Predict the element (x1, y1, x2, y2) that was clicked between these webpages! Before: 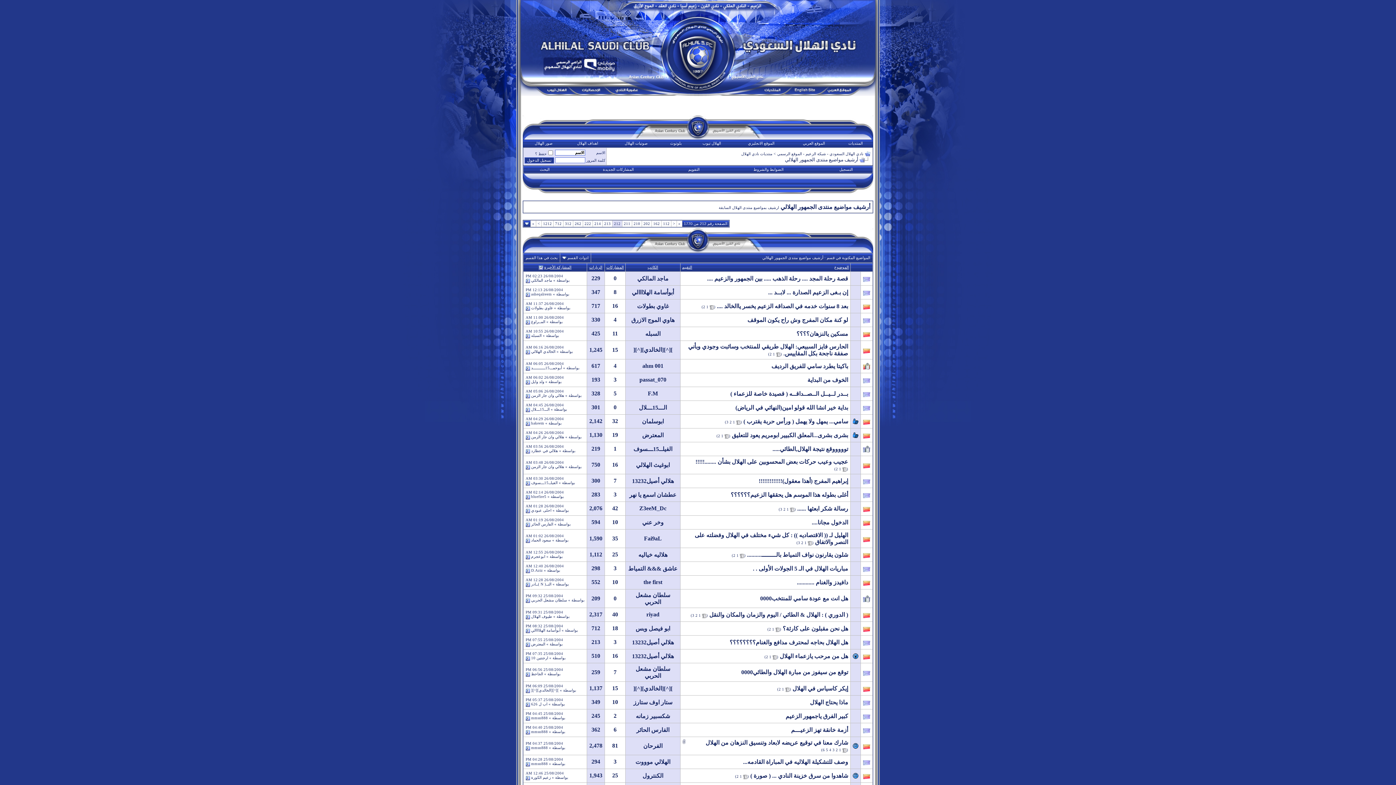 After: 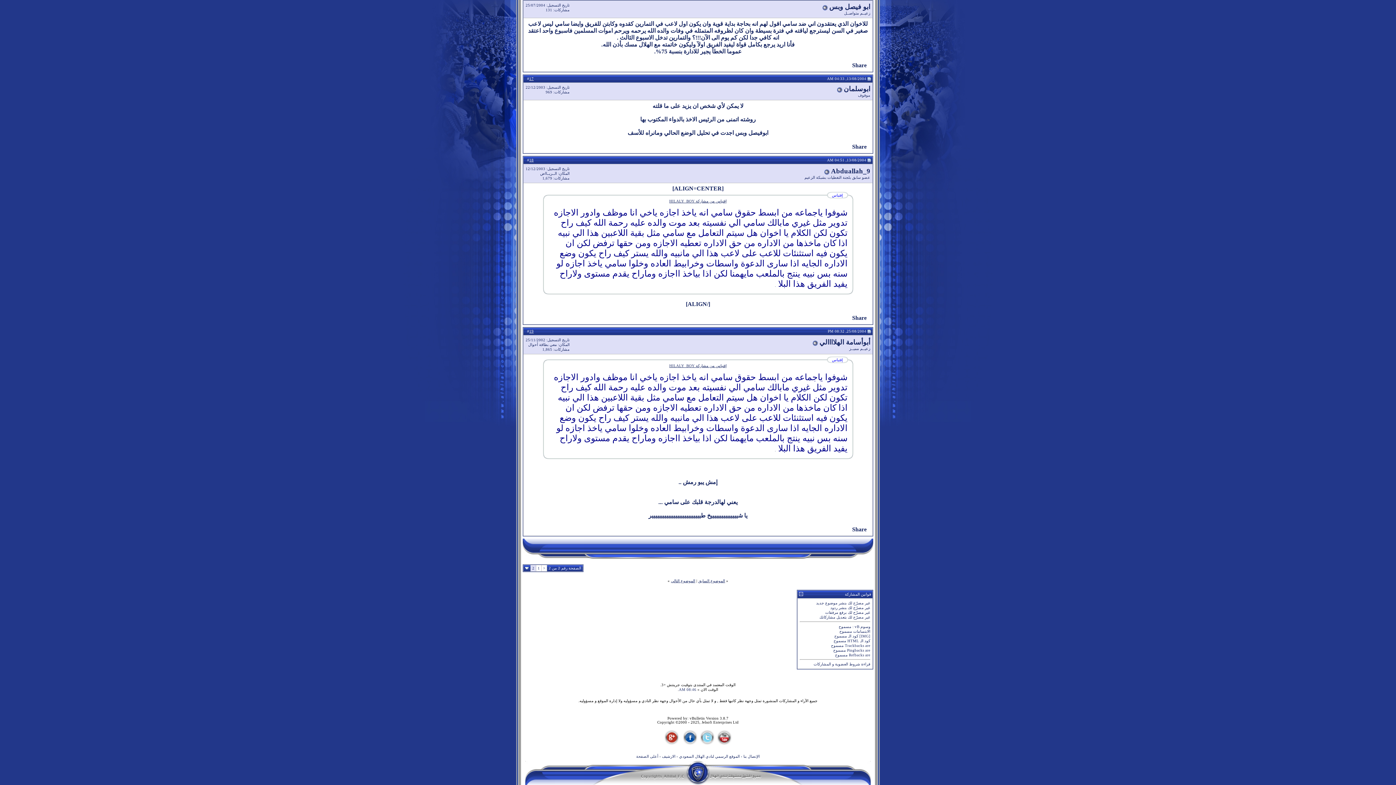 Action: bbox: (525, 628, 530, 632)